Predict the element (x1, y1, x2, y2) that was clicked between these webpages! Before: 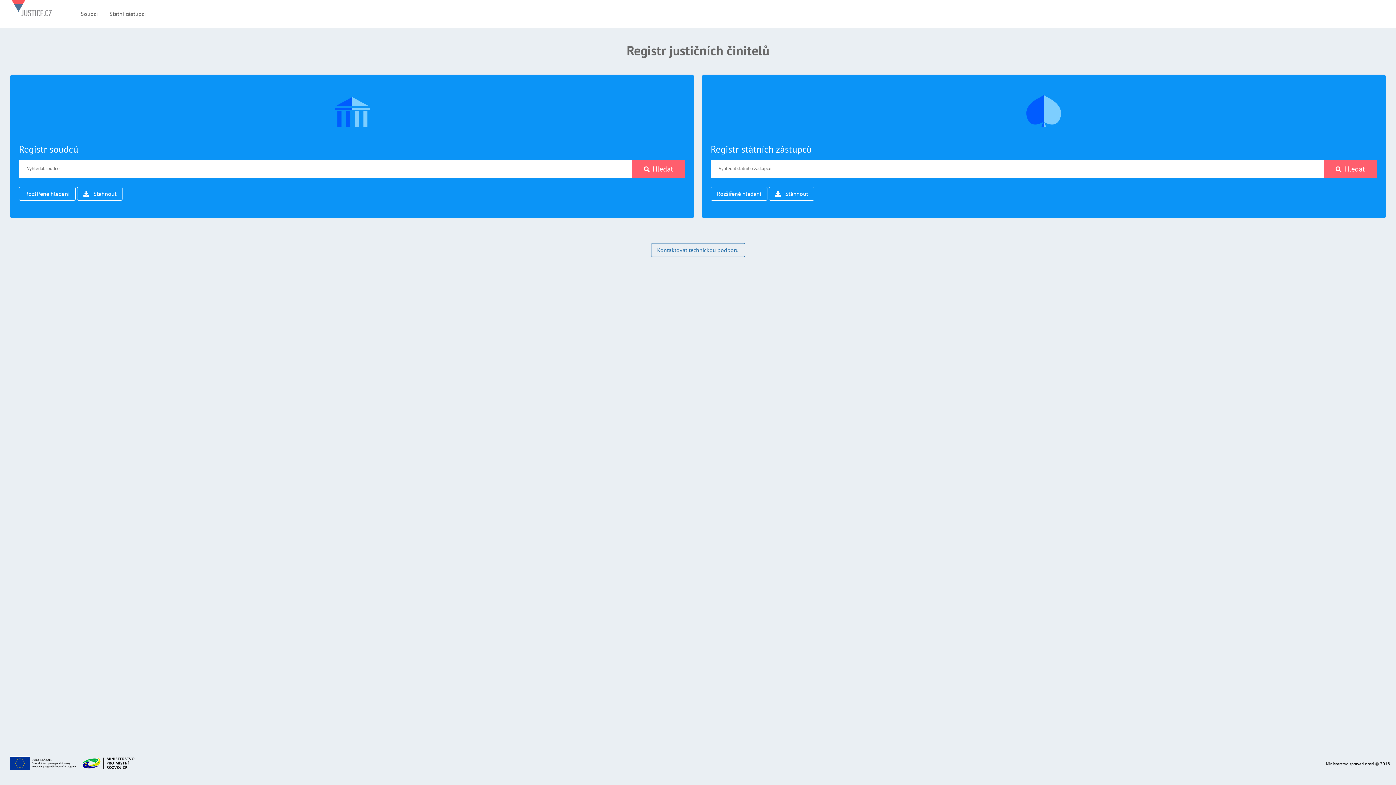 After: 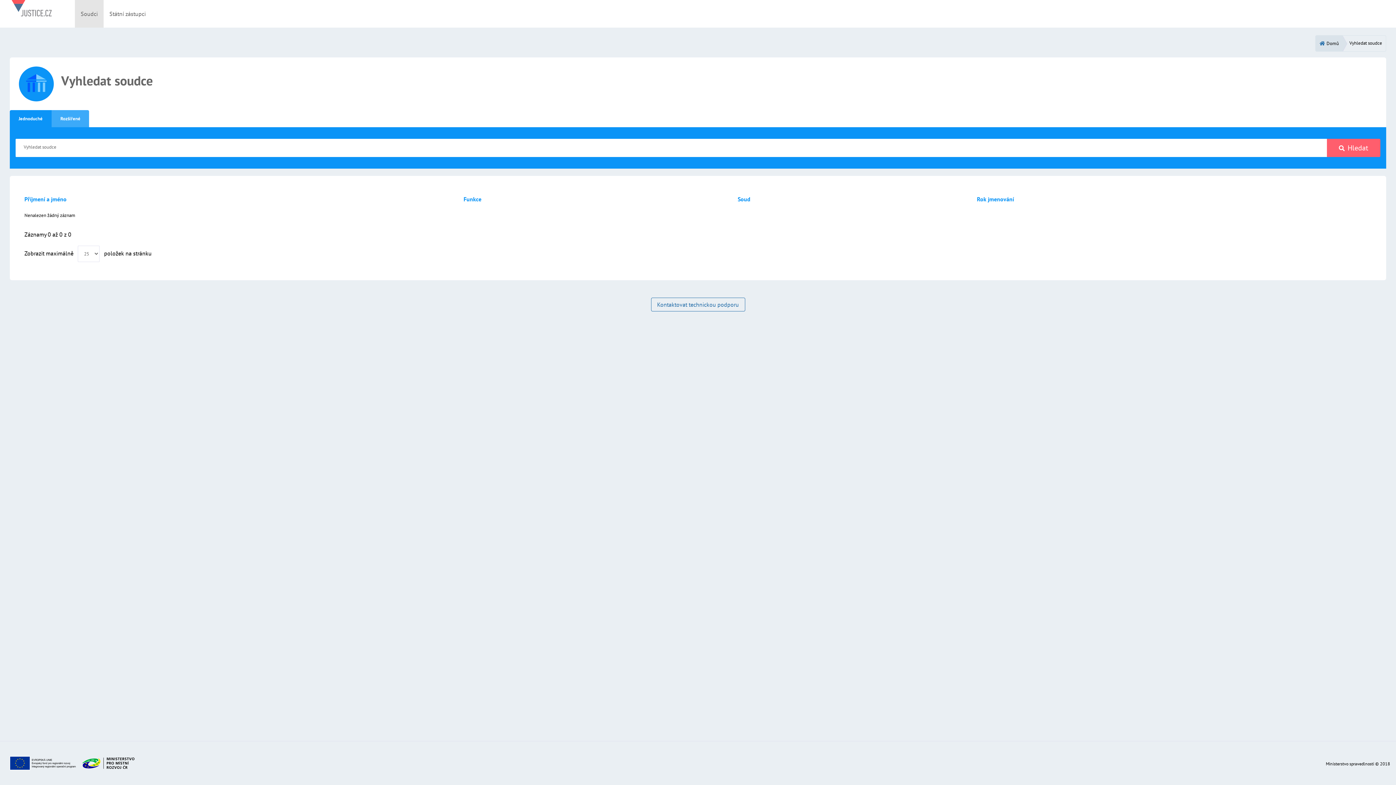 Action: label: Registr soudců bbox: (18, 143, 78, 155)